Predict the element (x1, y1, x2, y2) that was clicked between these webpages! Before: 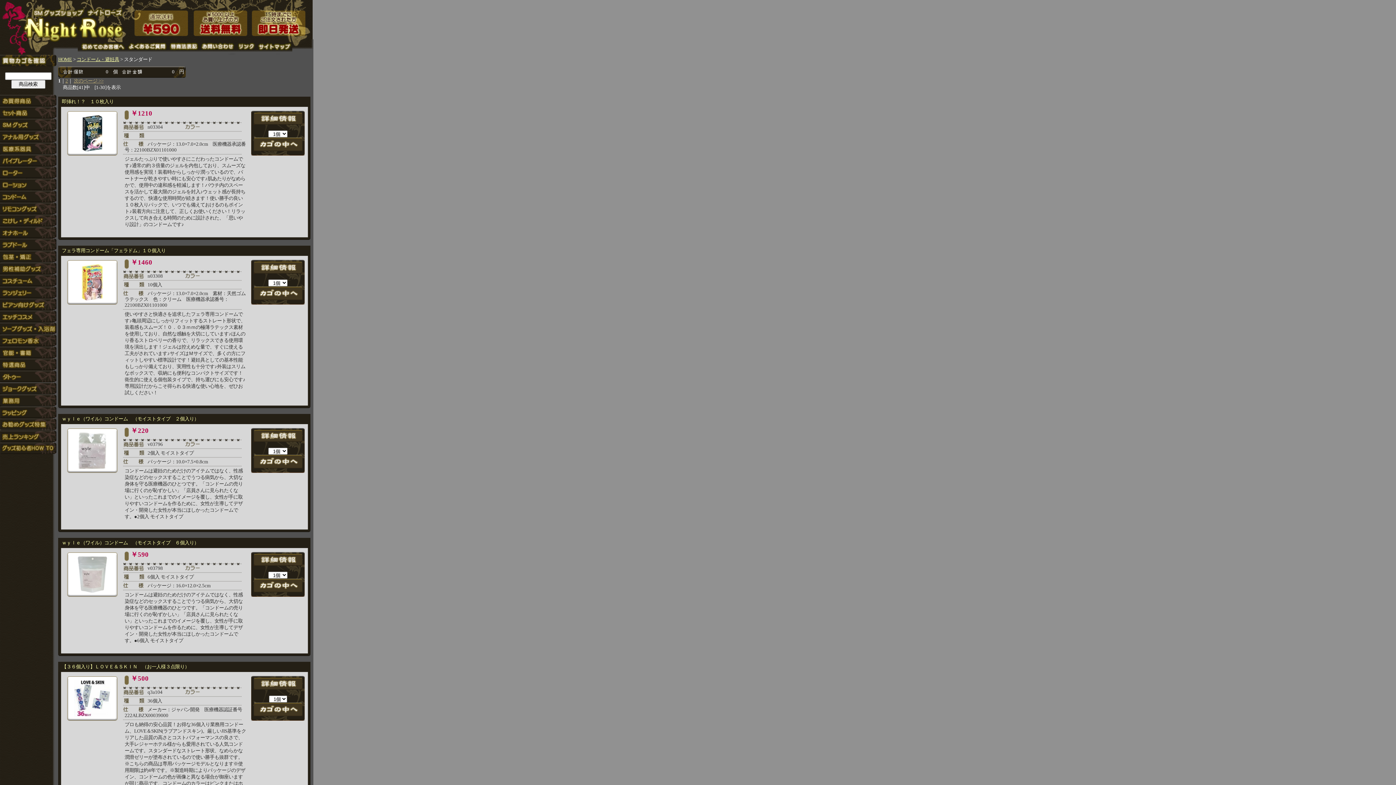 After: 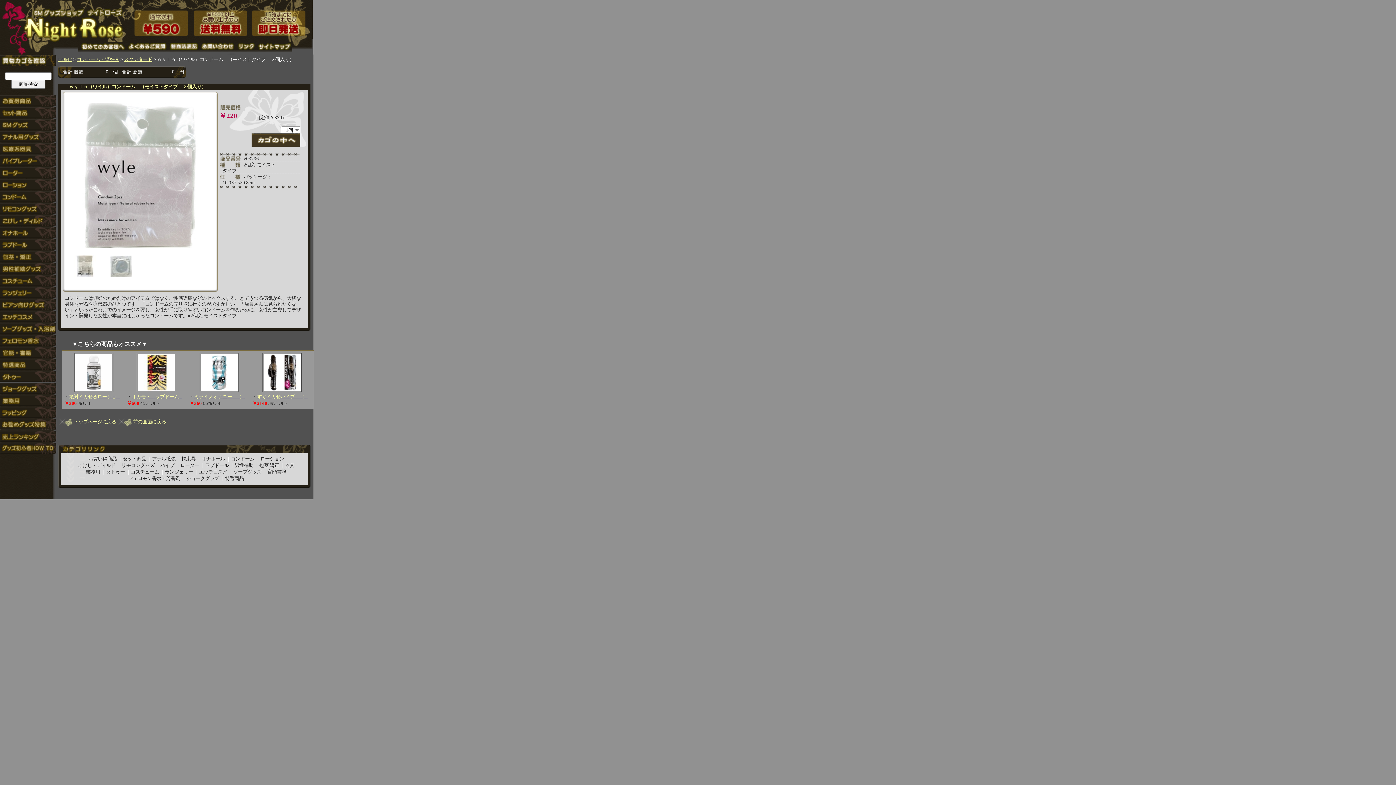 Action: bbox: (253, 437, 302, 443)